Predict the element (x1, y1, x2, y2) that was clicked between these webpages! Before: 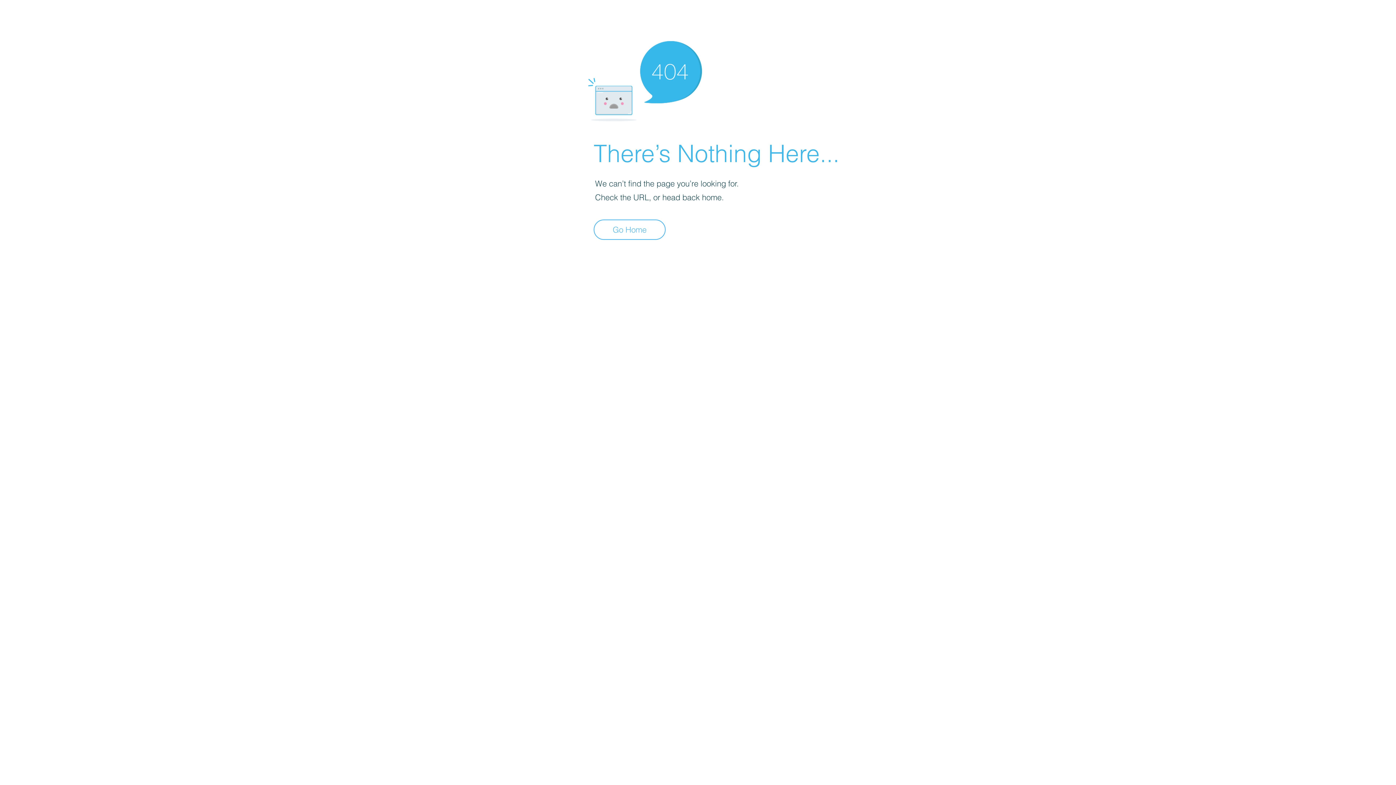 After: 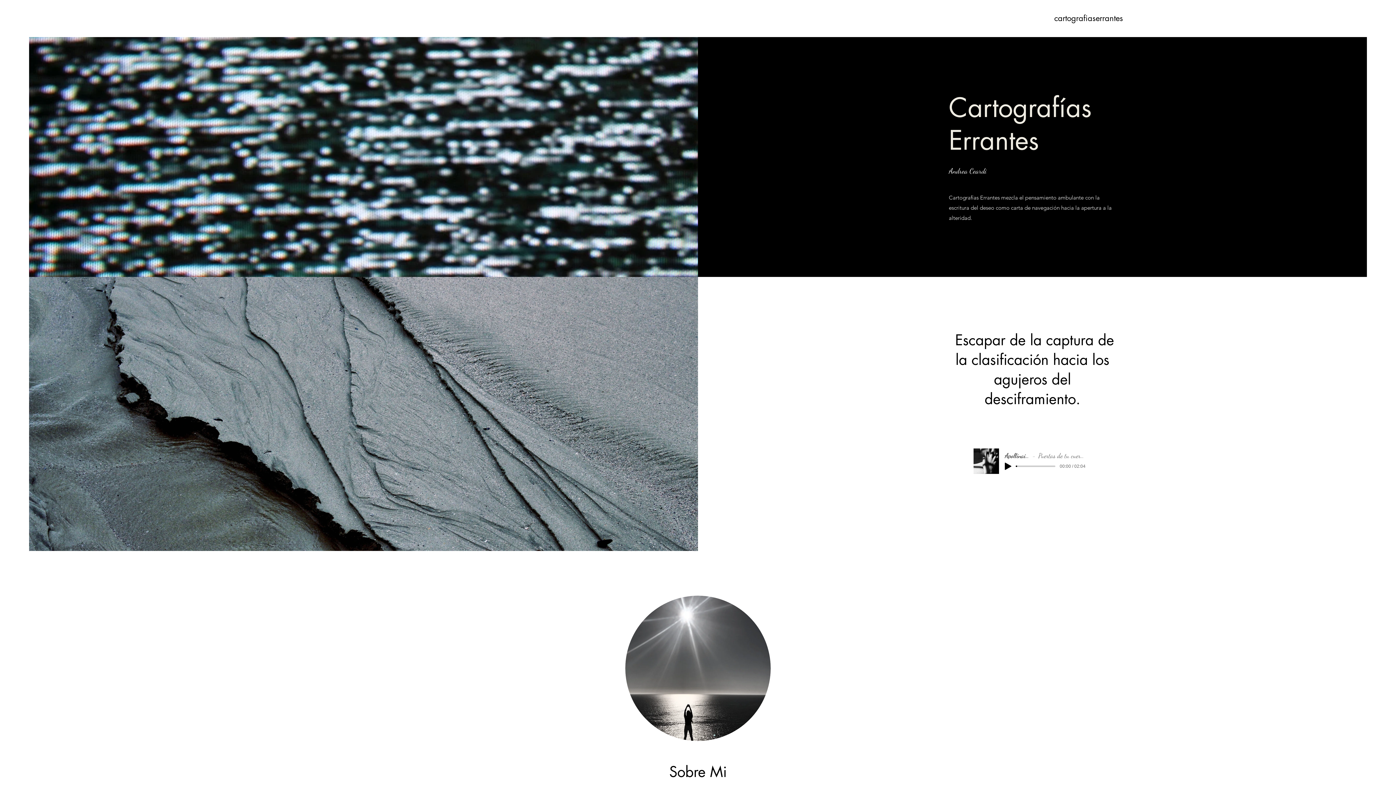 Action: label: Go Home bbox: (593, 219, 665, 240)